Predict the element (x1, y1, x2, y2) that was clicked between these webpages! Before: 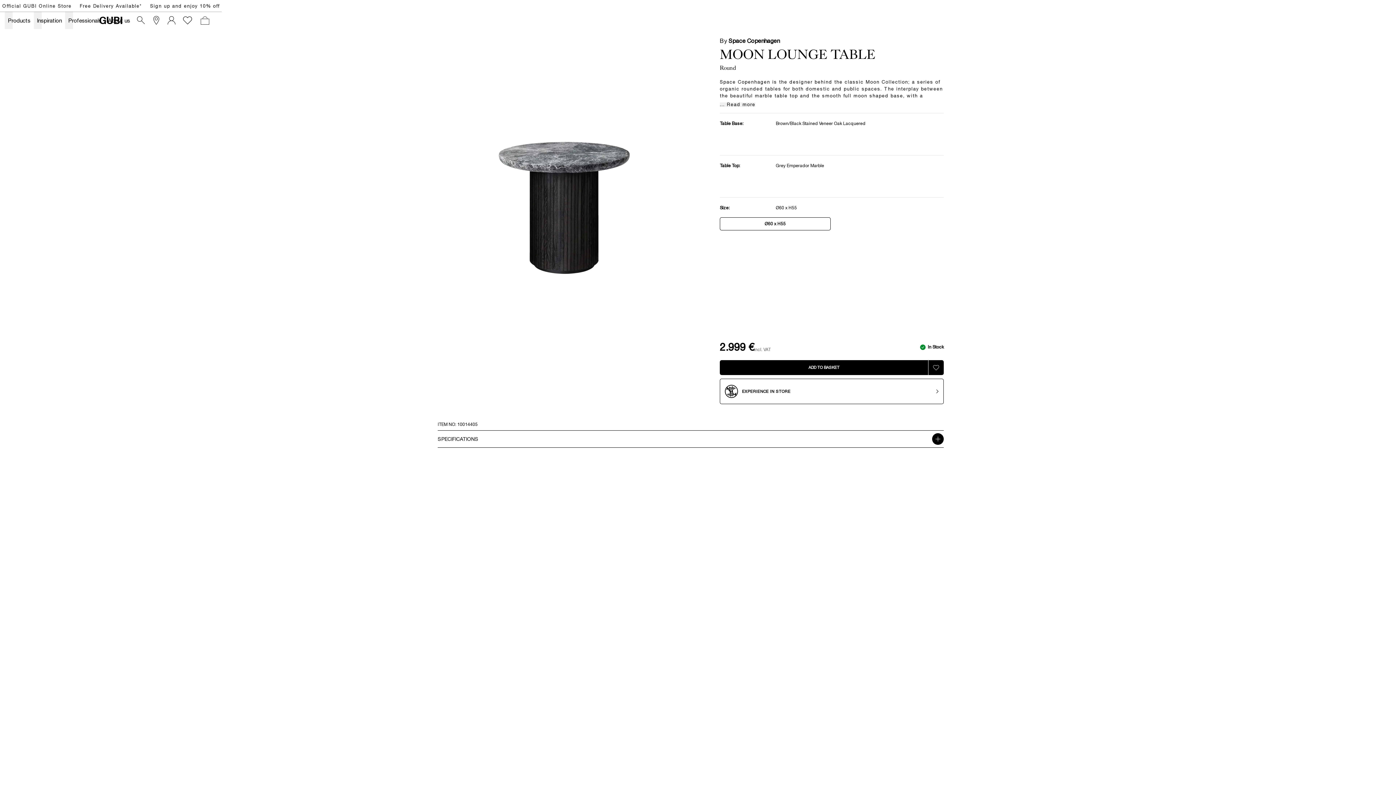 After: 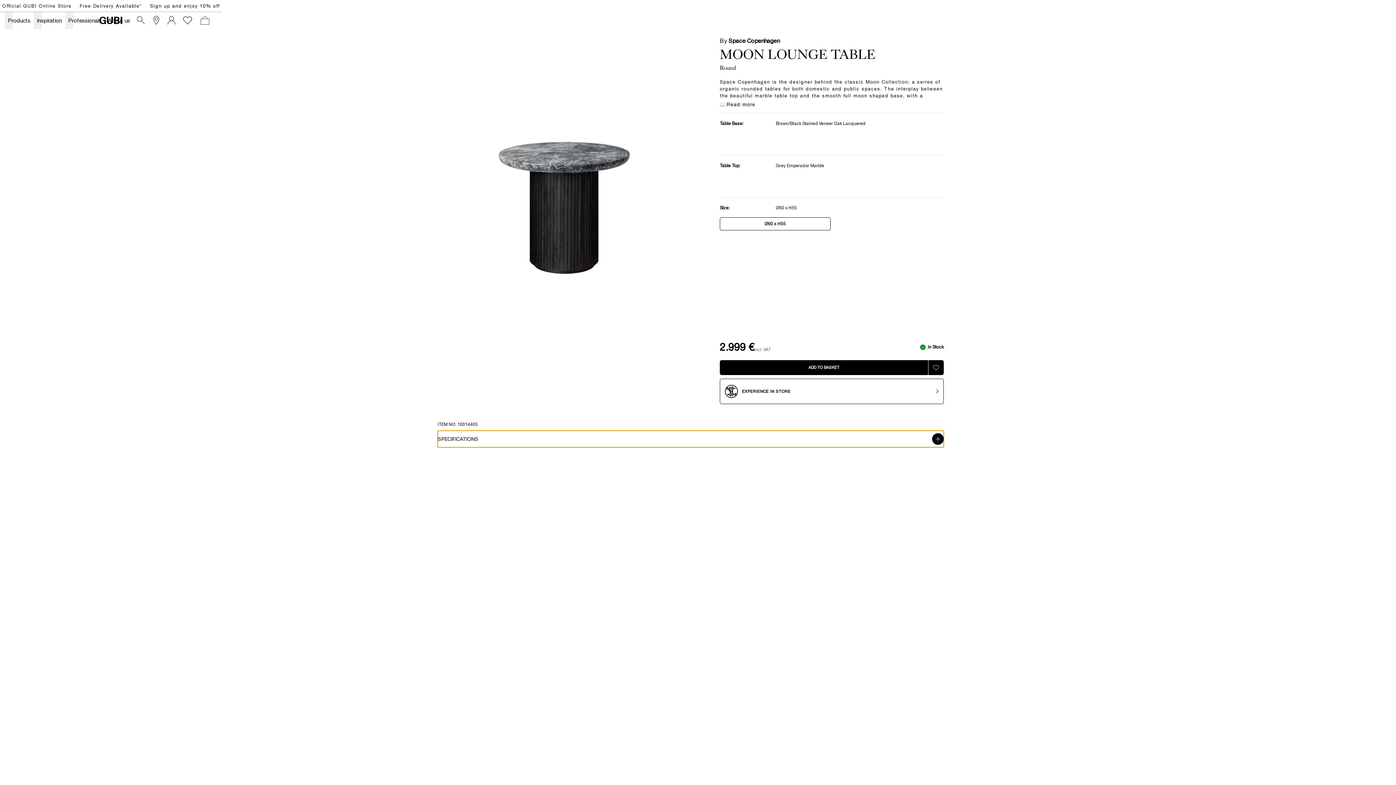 Action: bbox: (437, 430, 944, 447) label: SPECIFICATIONS